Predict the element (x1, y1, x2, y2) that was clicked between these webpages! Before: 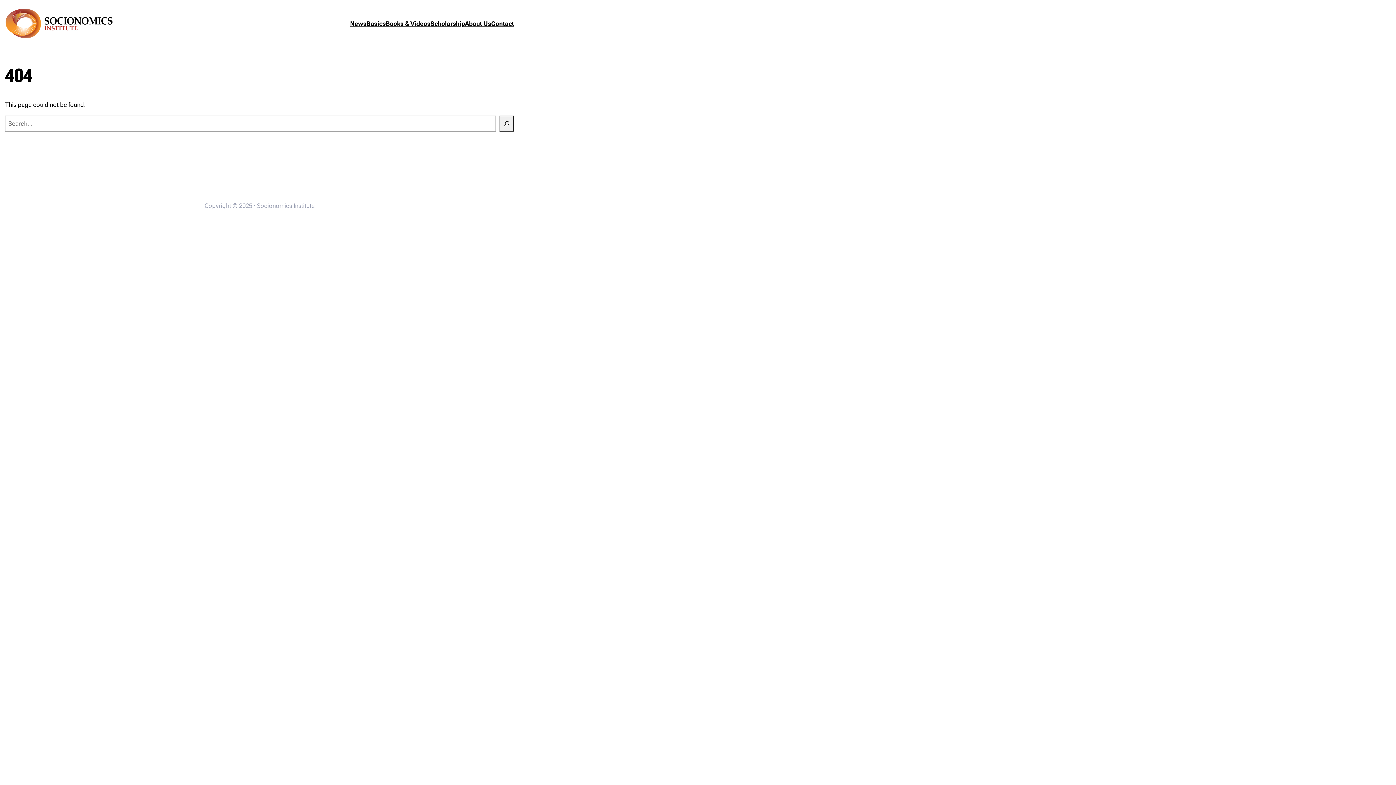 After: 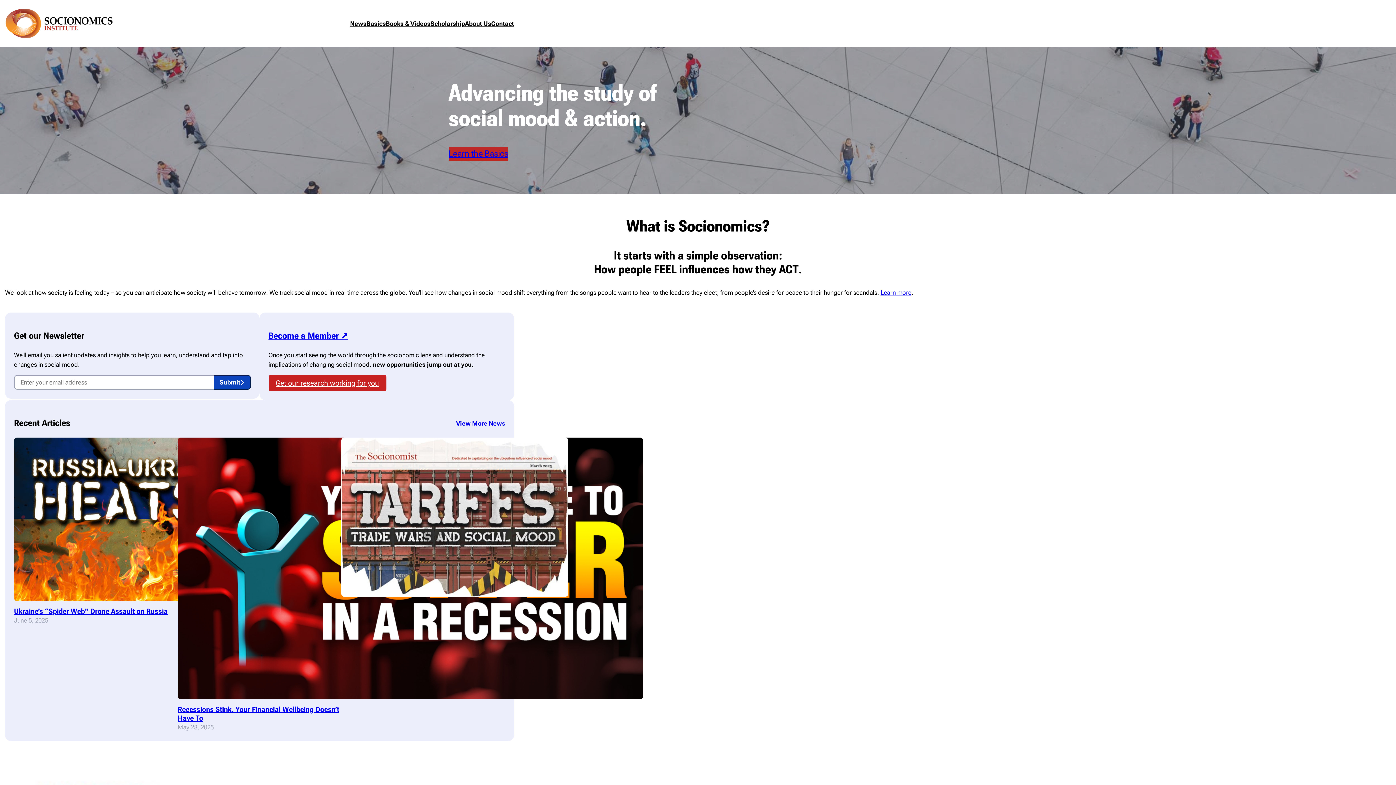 Action: bbox: (5, 8, 114, 38)